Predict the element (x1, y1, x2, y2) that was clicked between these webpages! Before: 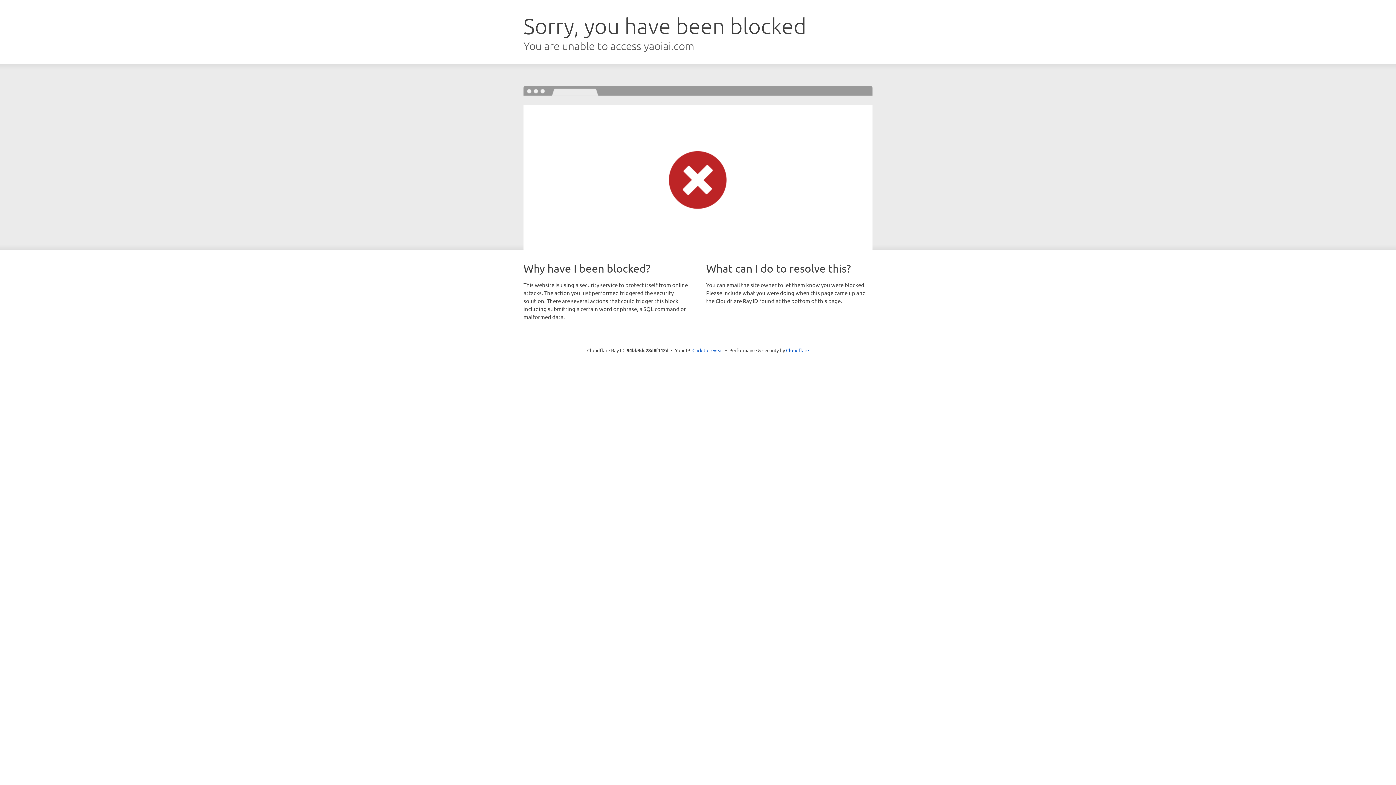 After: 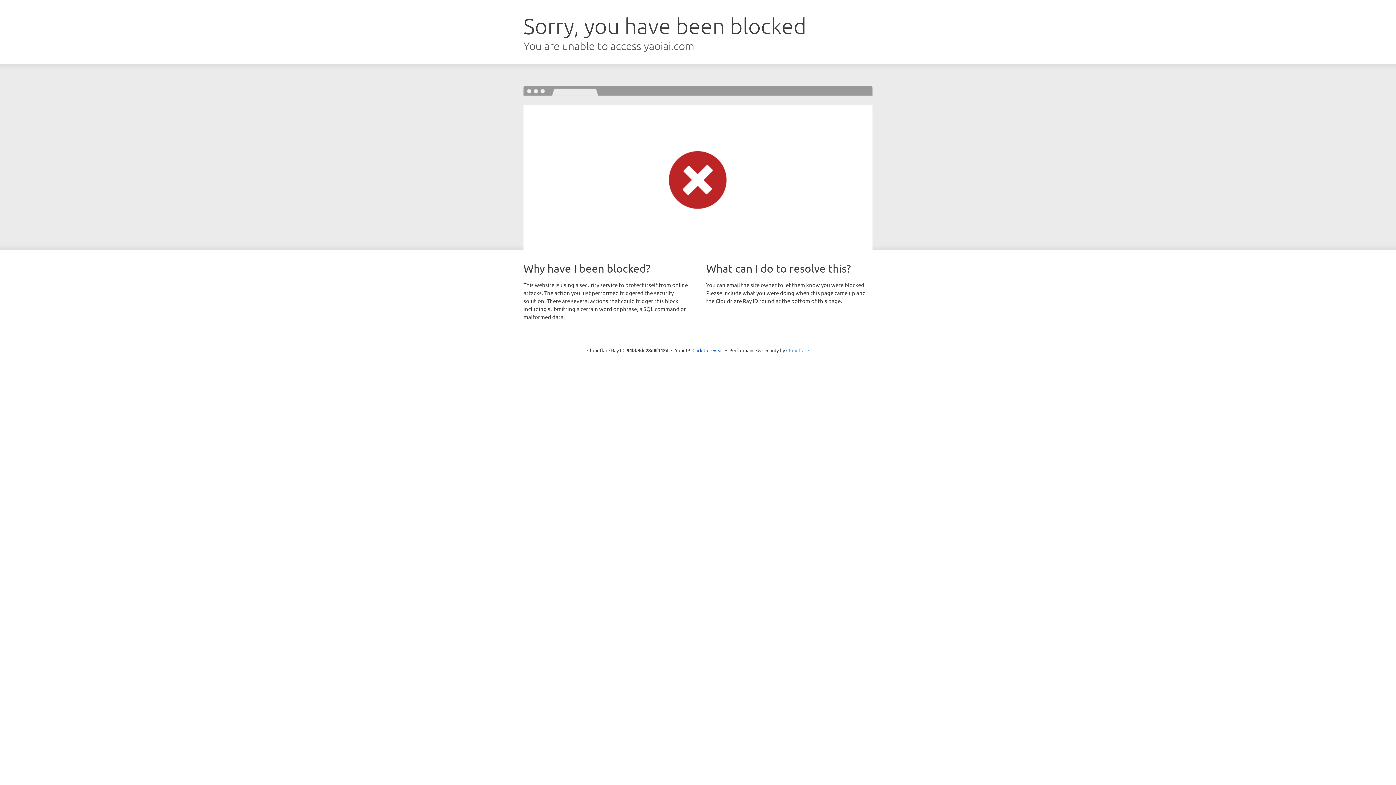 Action: label: Cloudflare bbox: (786, 347, 809, 353)